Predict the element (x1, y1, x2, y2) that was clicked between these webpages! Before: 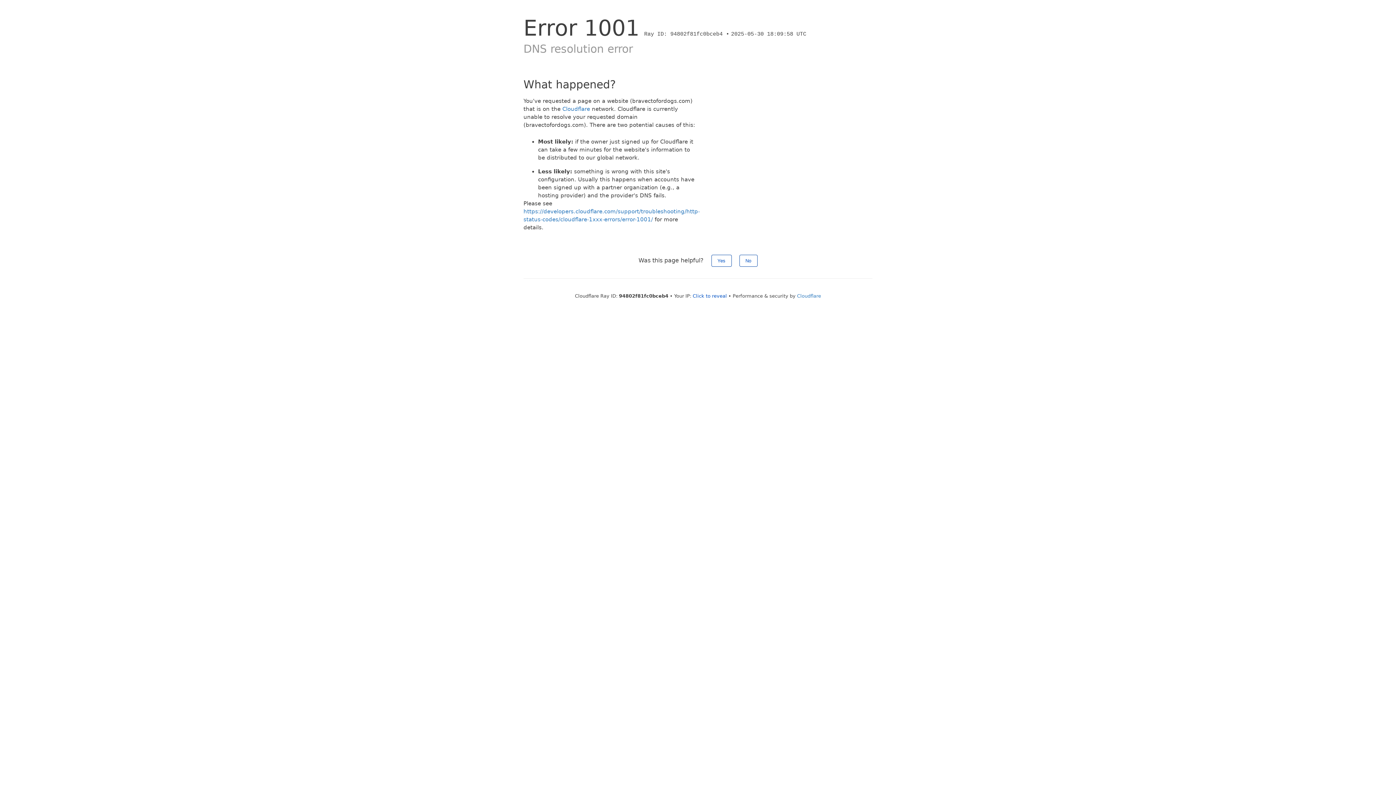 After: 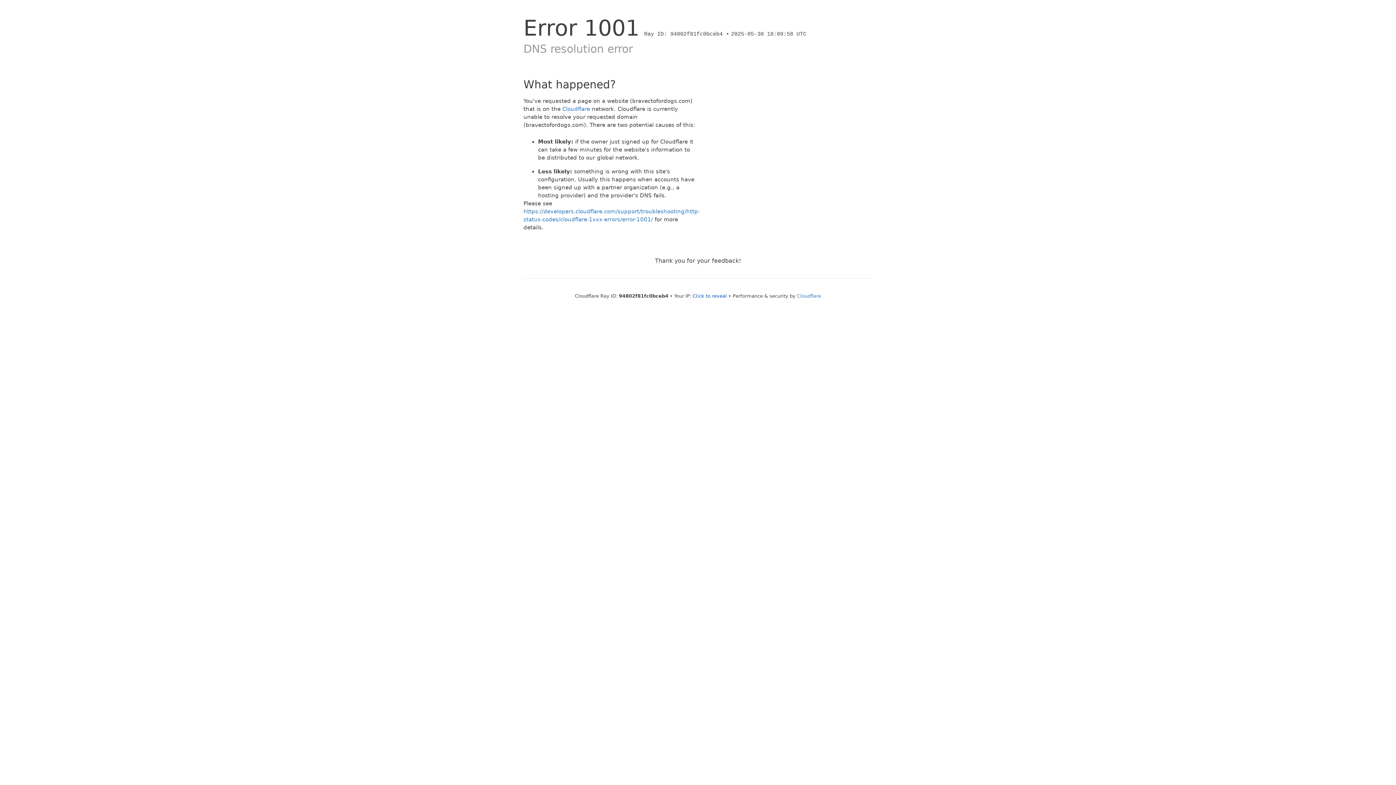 Action: label: Yes bbox: (711, 254, 731, 266)